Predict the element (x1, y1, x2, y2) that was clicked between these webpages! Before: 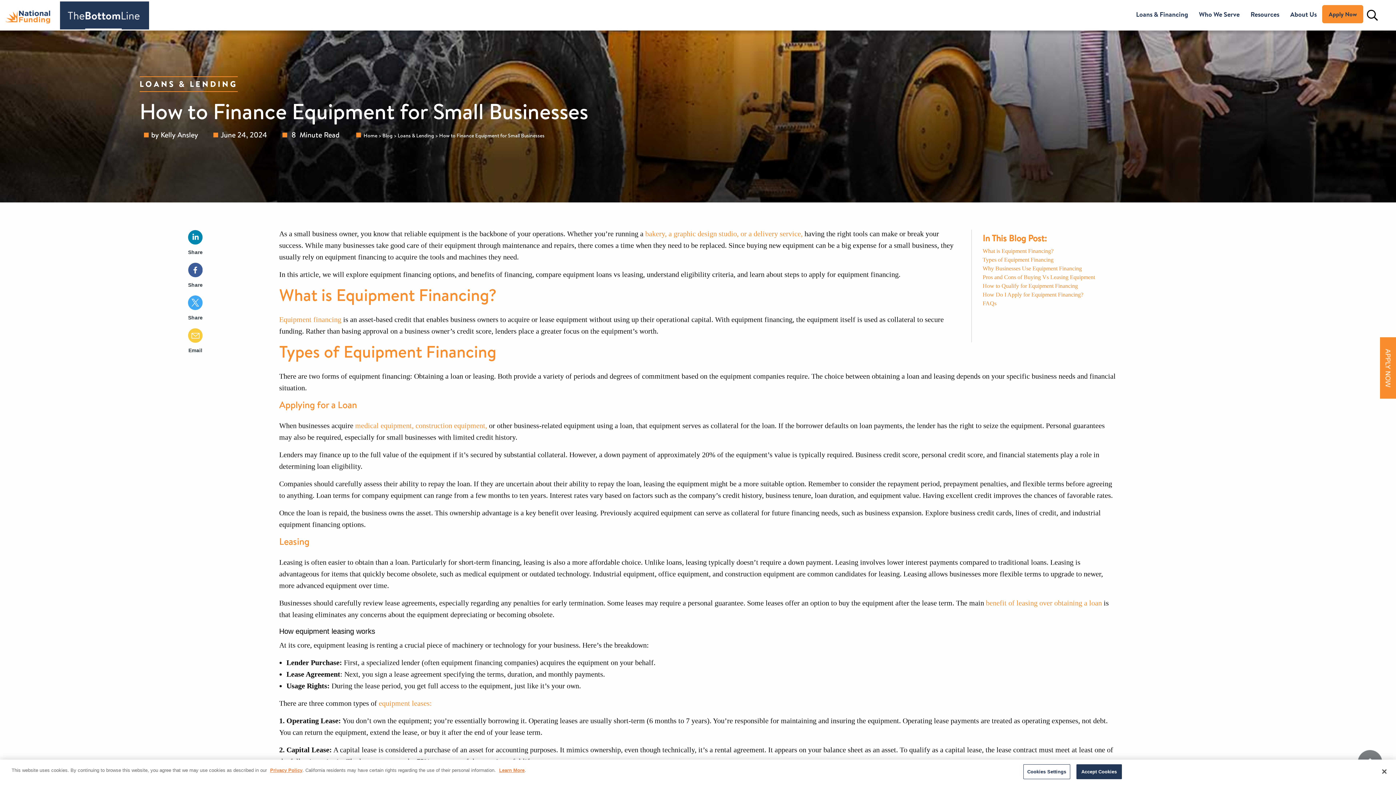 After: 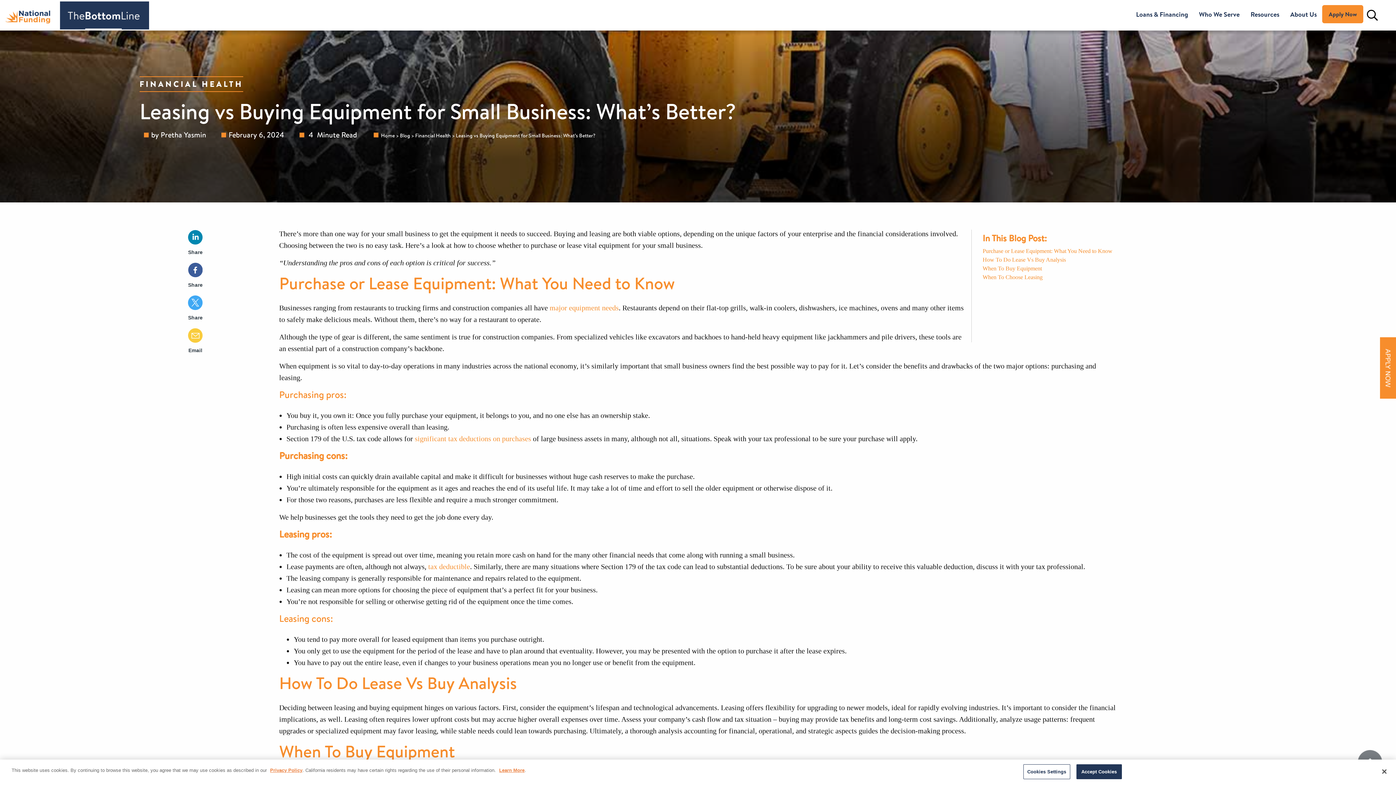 Action: label: benefit of leasing over obtaining a loan bbox: (986, 599, 1102, 607)